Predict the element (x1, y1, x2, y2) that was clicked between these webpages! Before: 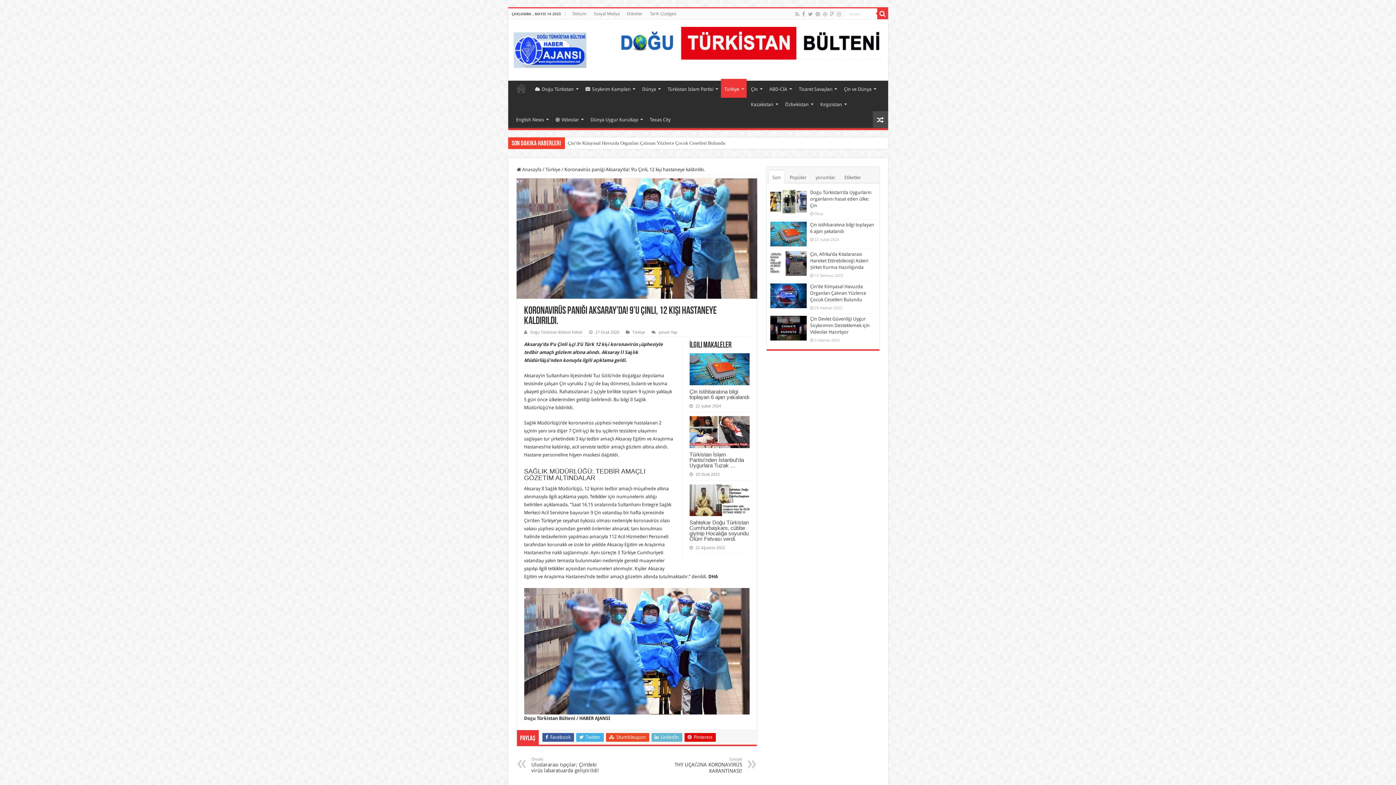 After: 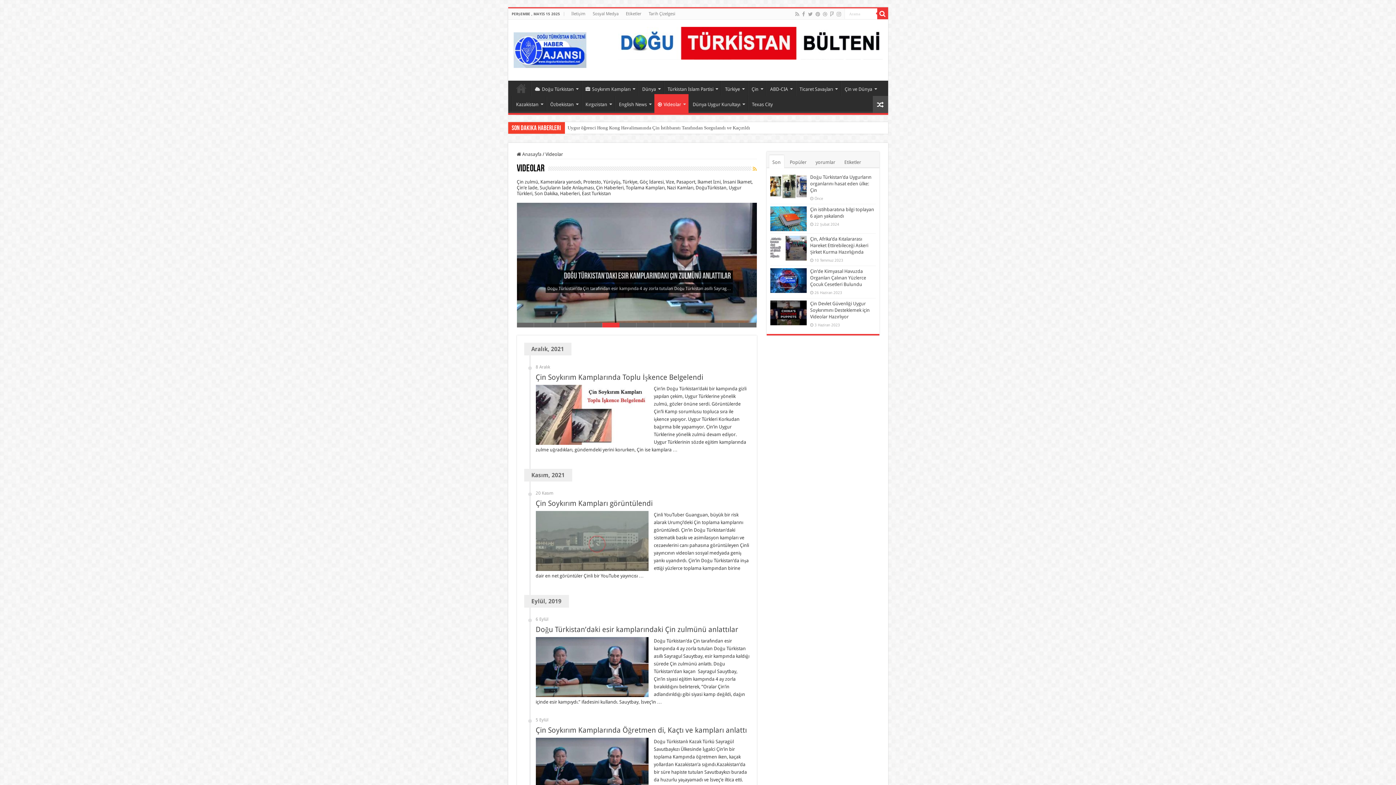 Action: label: Videolar bbox: (551, 111, 586, 126)